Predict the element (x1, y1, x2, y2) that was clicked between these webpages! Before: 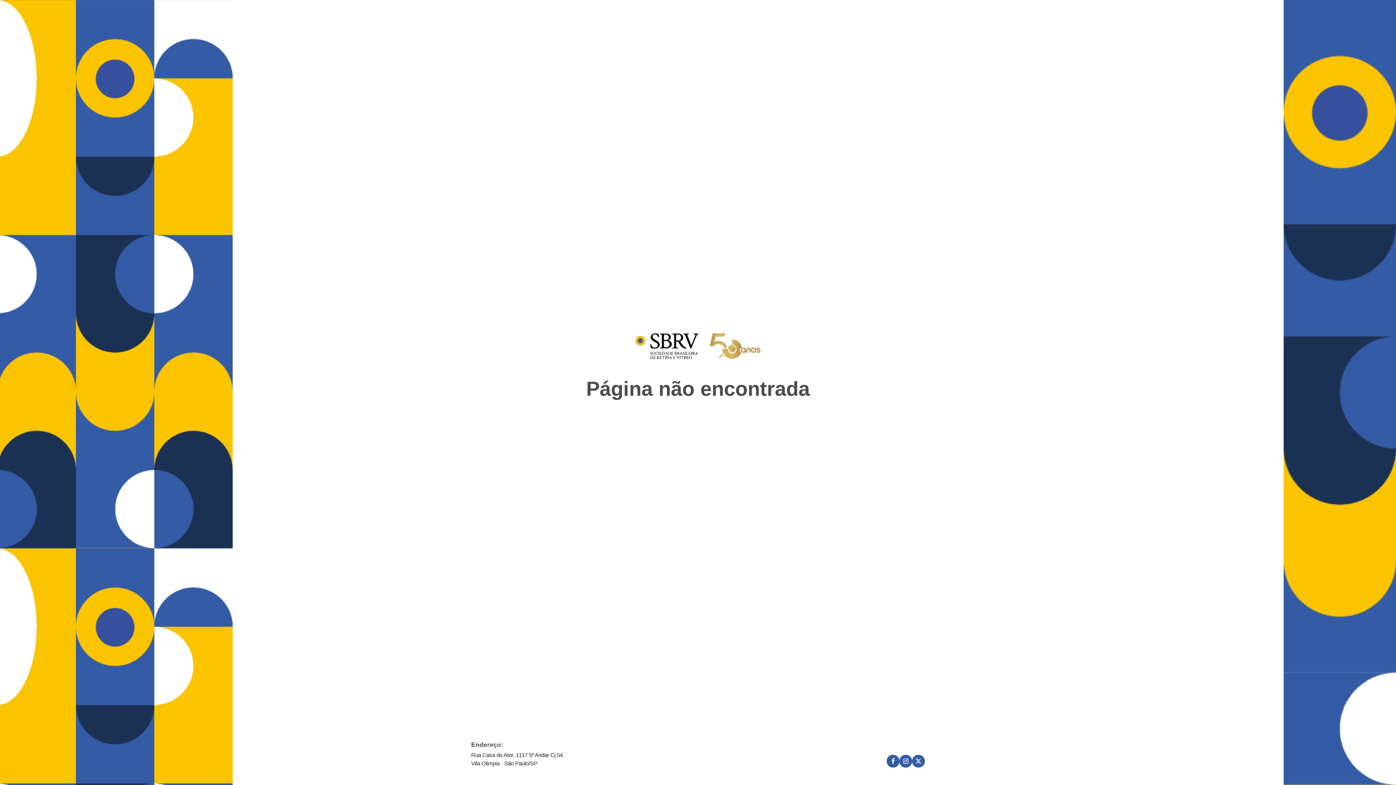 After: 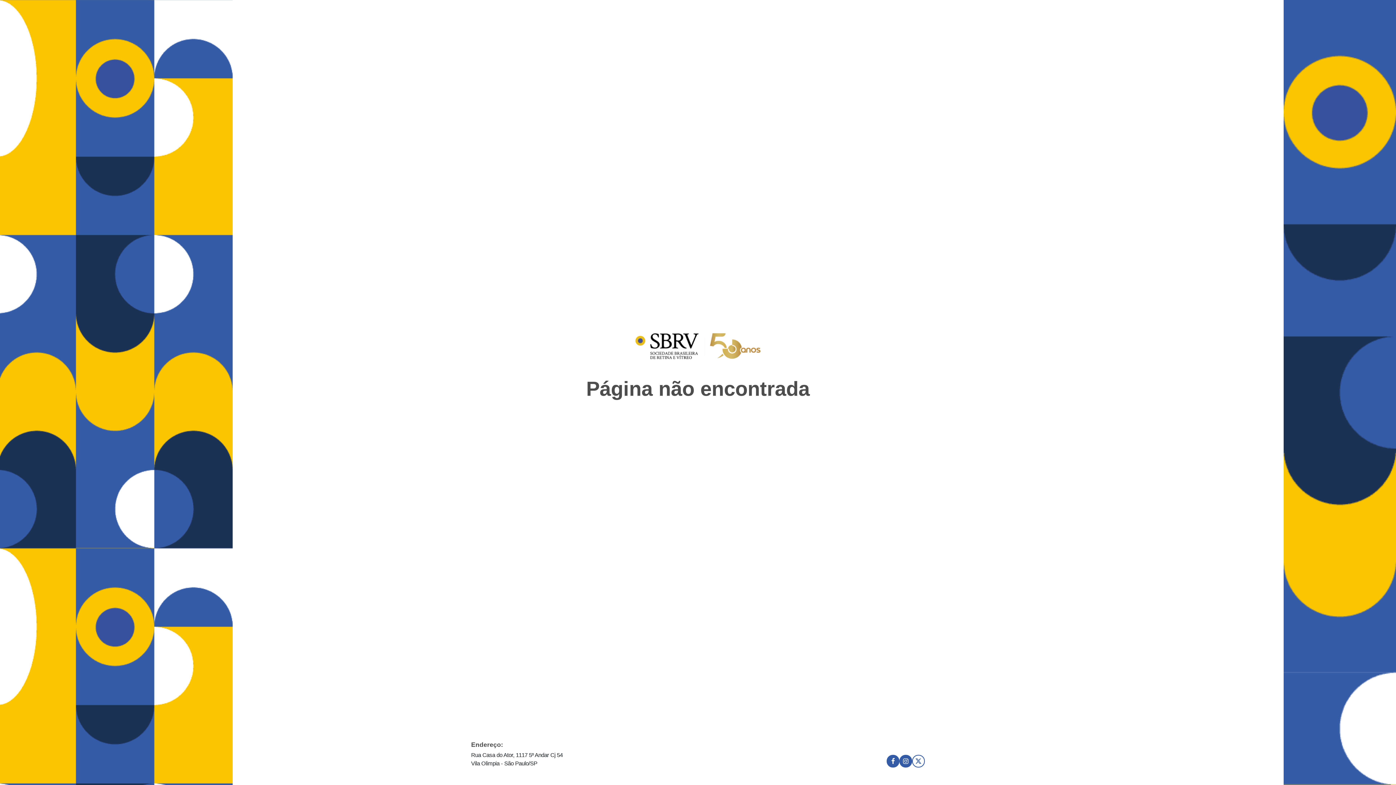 Action: bbox: (912, 755, 925, 768)